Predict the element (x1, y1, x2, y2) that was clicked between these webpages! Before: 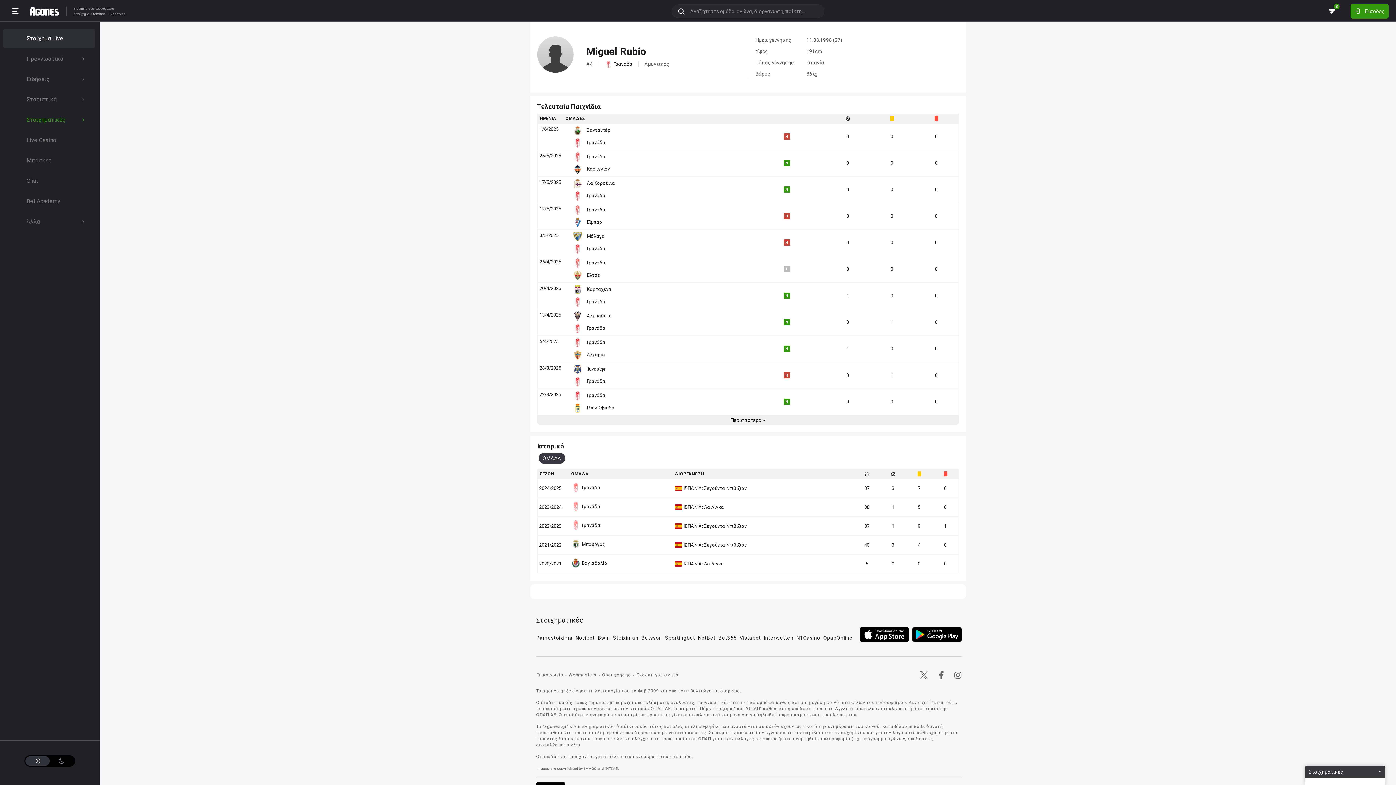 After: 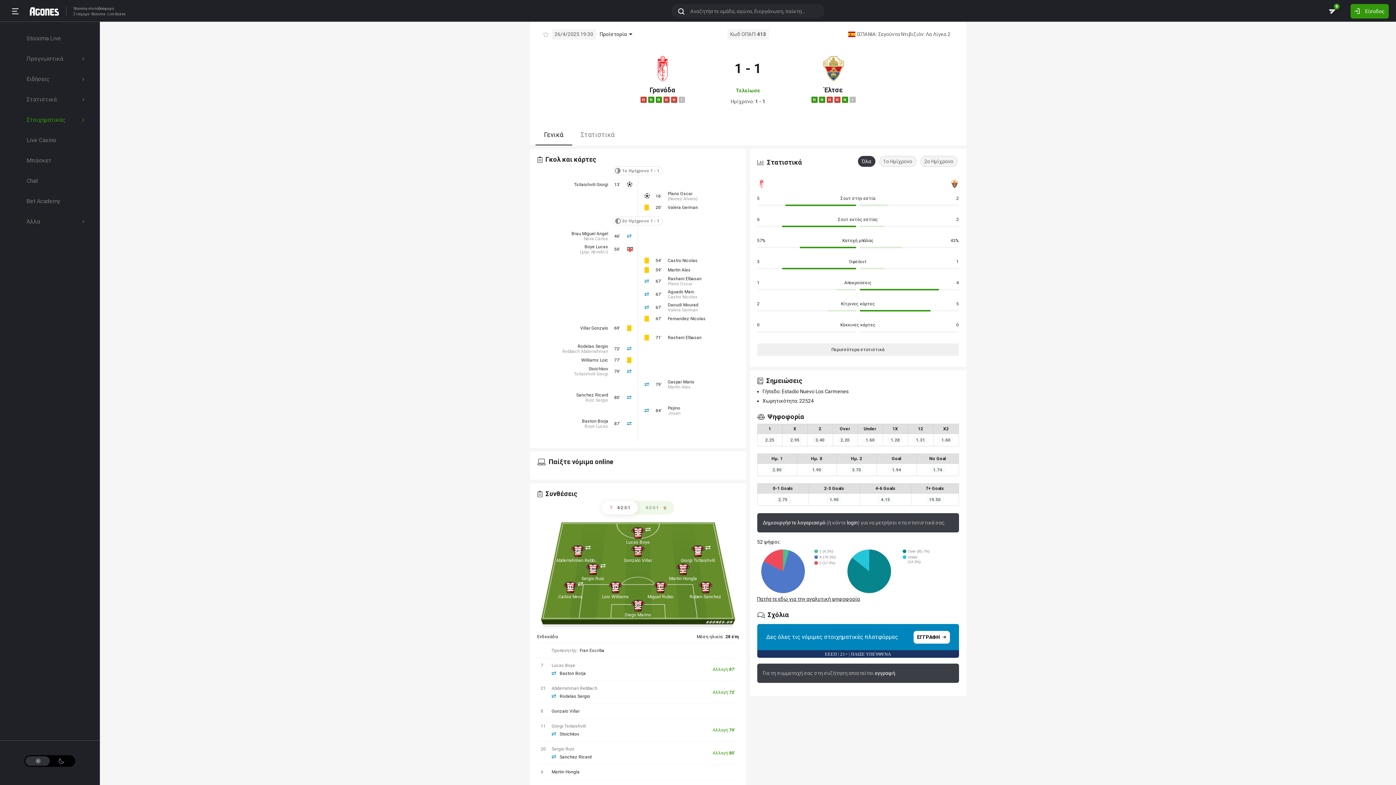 Action: label:  Γρανάδα
 Έλτσε bbox: (565, 258, 779, 280)